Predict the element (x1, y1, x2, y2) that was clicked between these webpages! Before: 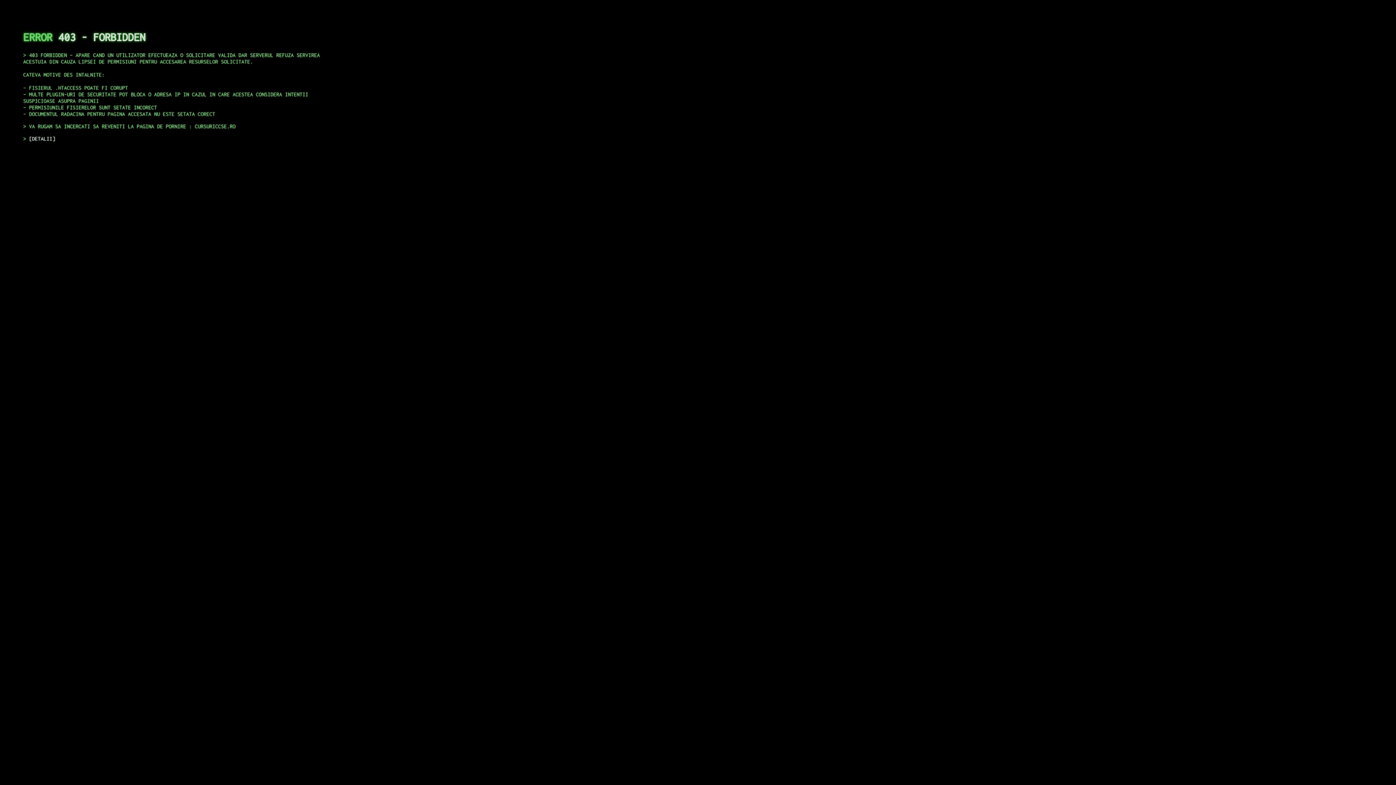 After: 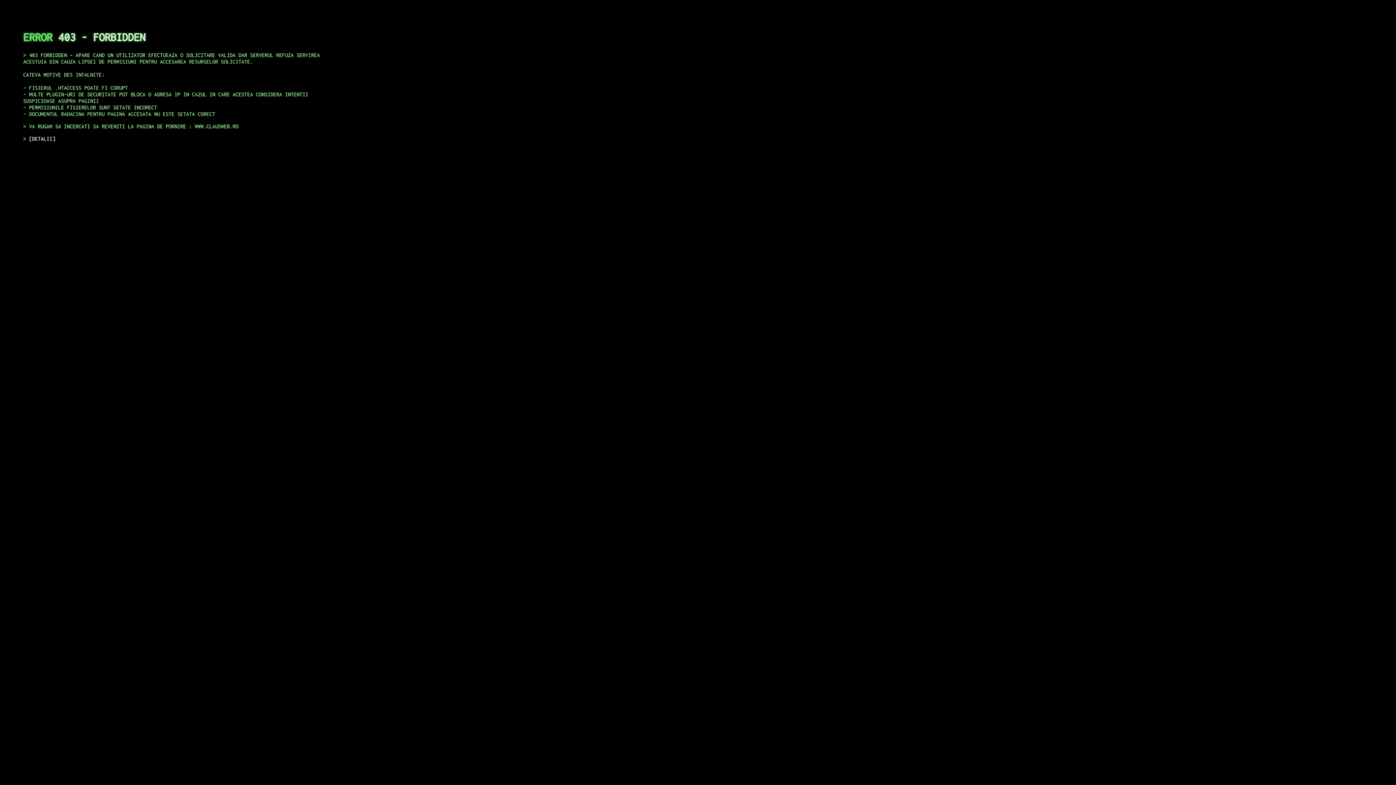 Action: bbox: (29, 135, 55, 141) label: DETALII